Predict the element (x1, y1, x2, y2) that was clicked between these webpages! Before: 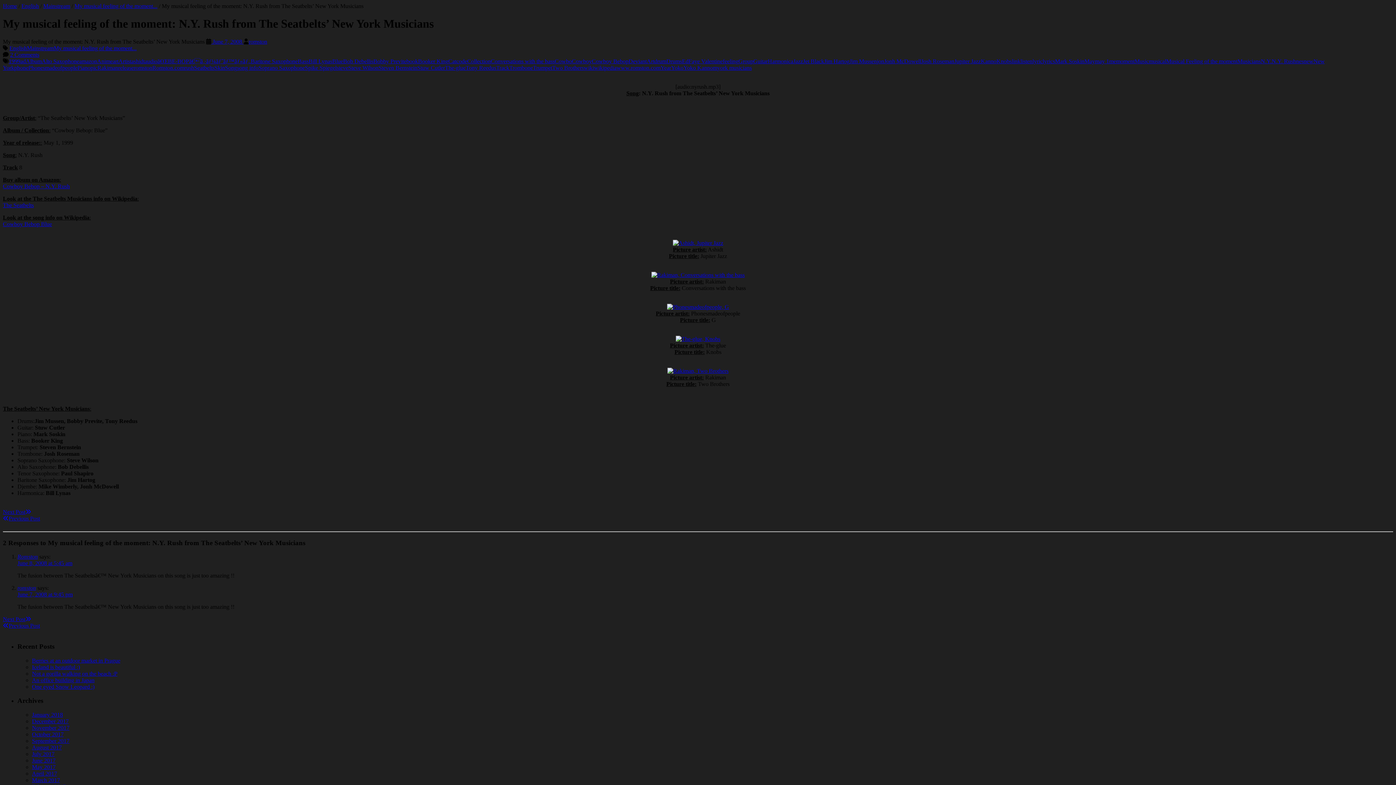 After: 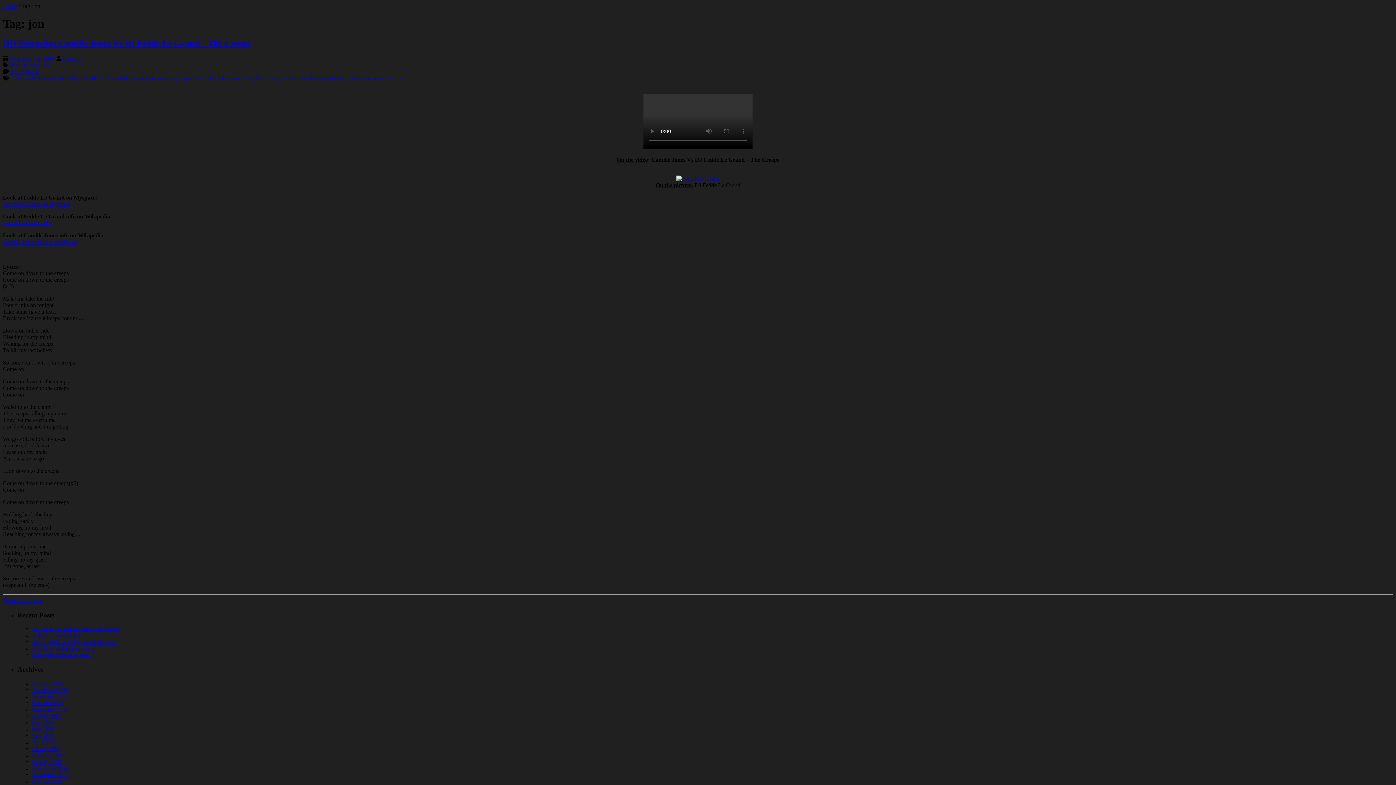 Action: label: jon bbox: (877, 58, 884, 64)